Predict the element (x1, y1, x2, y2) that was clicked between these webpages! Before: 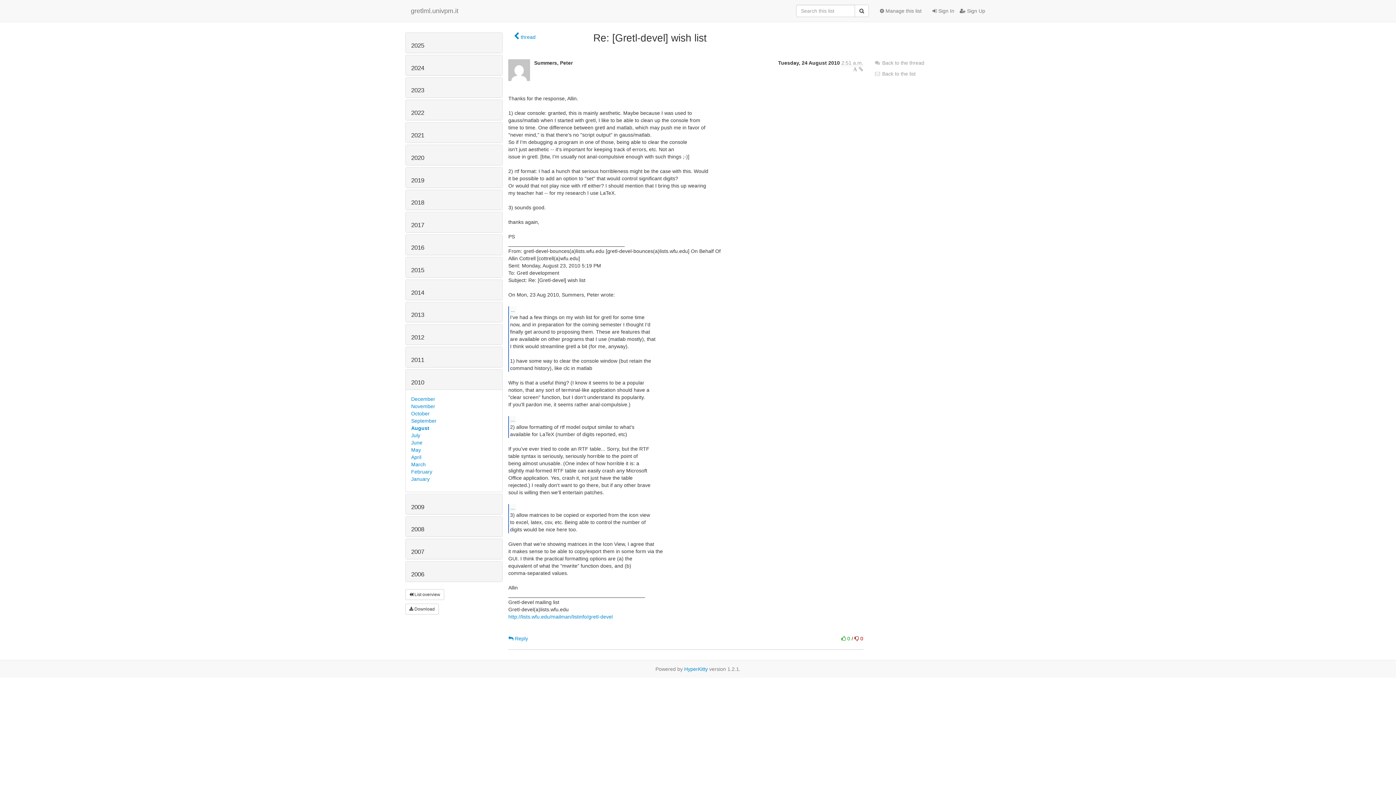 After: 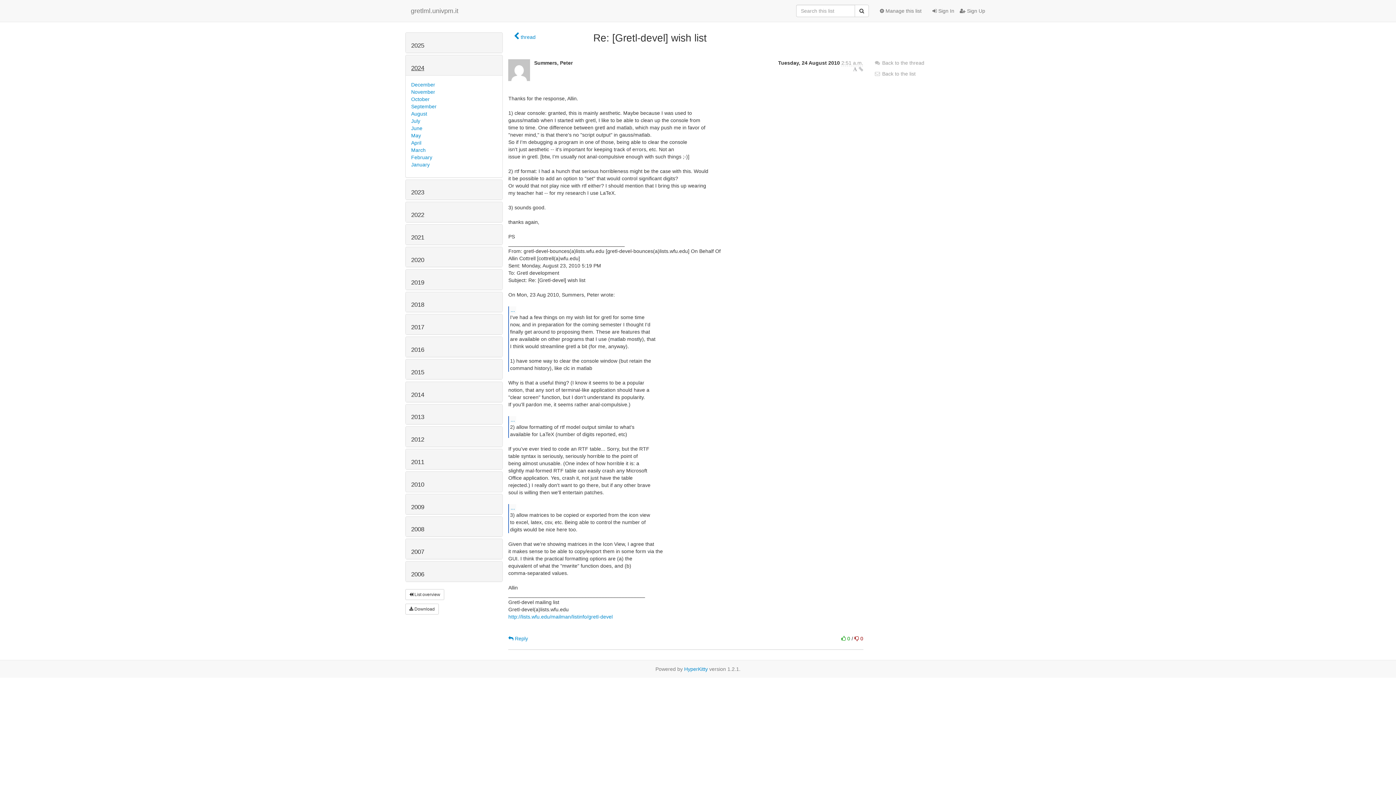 Action: bbox: (411, 64, 424, 71) label: 2024